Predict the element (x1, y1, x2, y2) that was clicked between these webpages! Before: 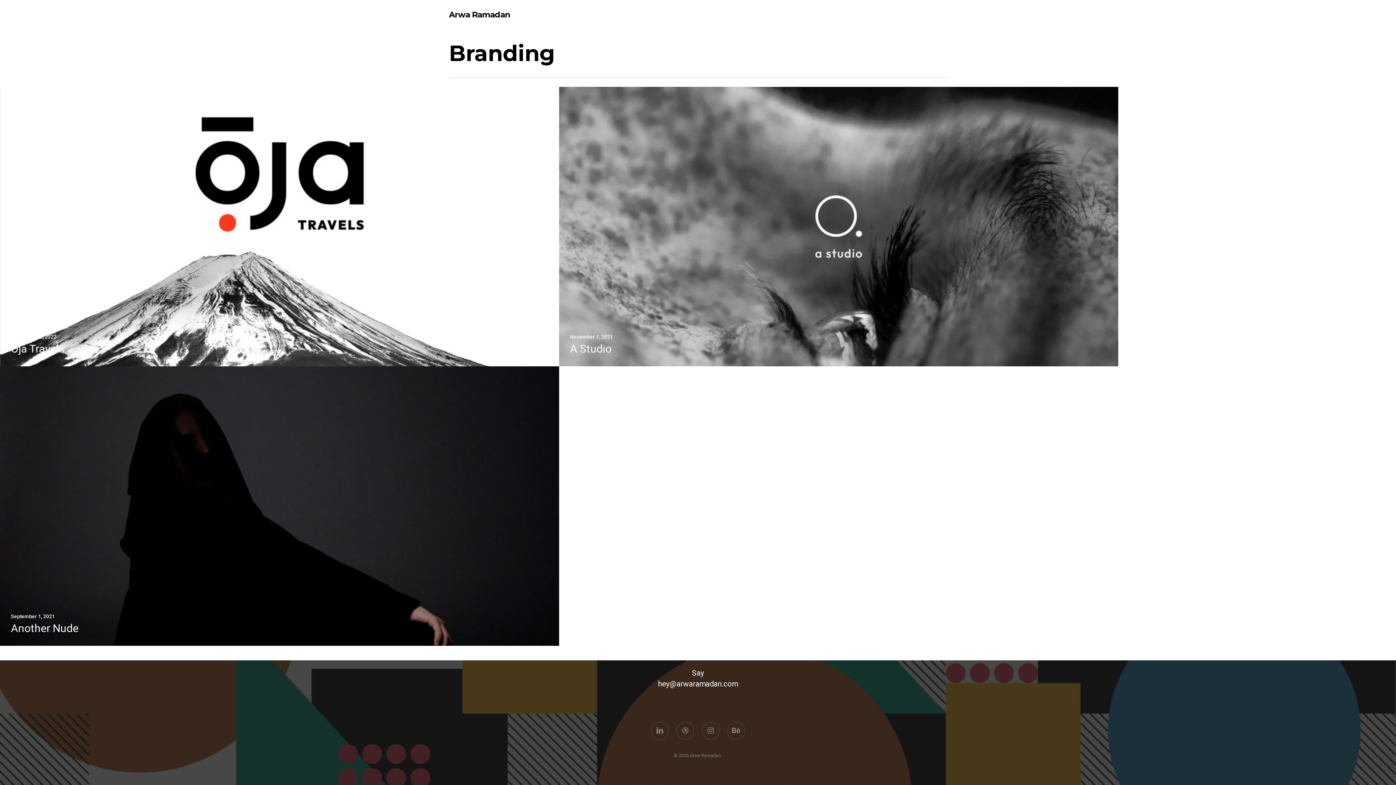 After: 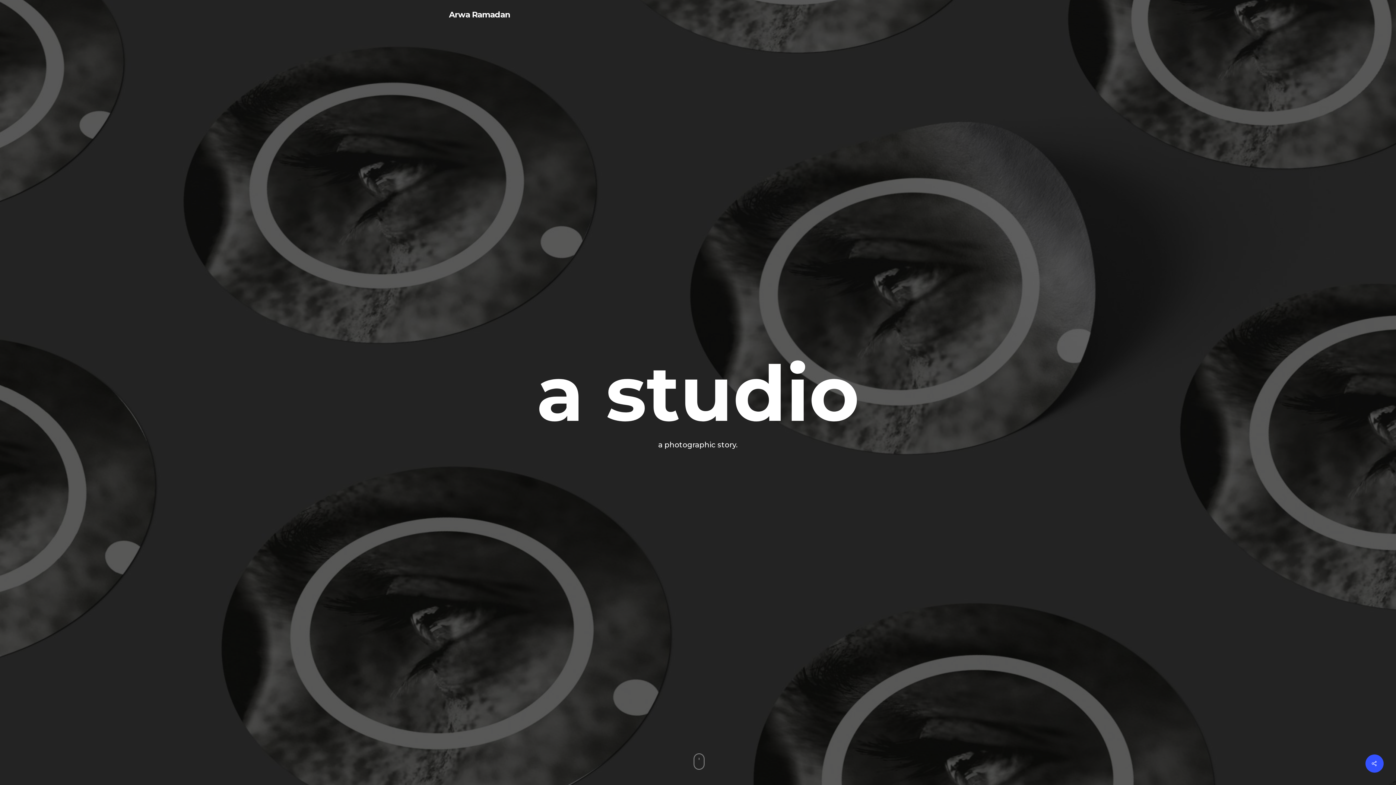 Action: bbox: (559, 86, 1118, 366)